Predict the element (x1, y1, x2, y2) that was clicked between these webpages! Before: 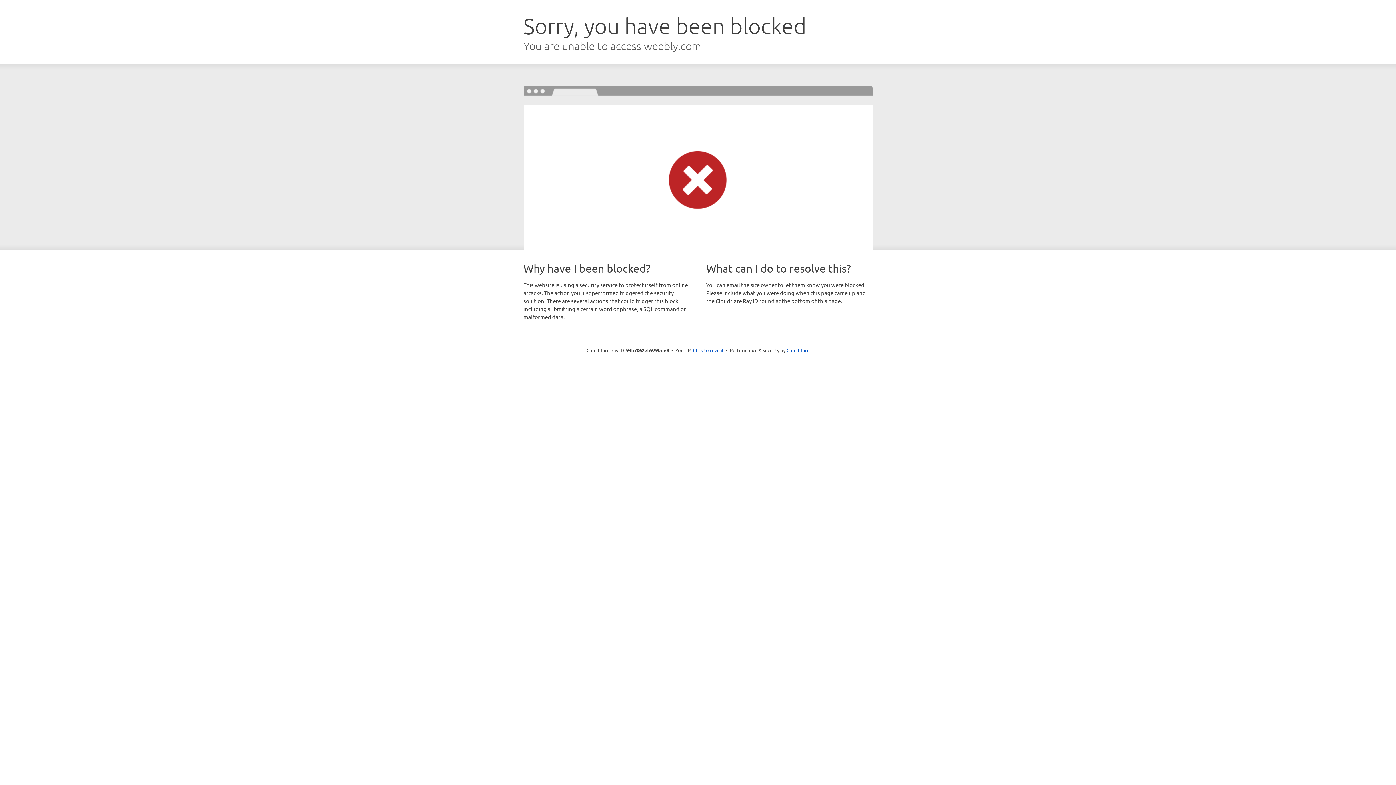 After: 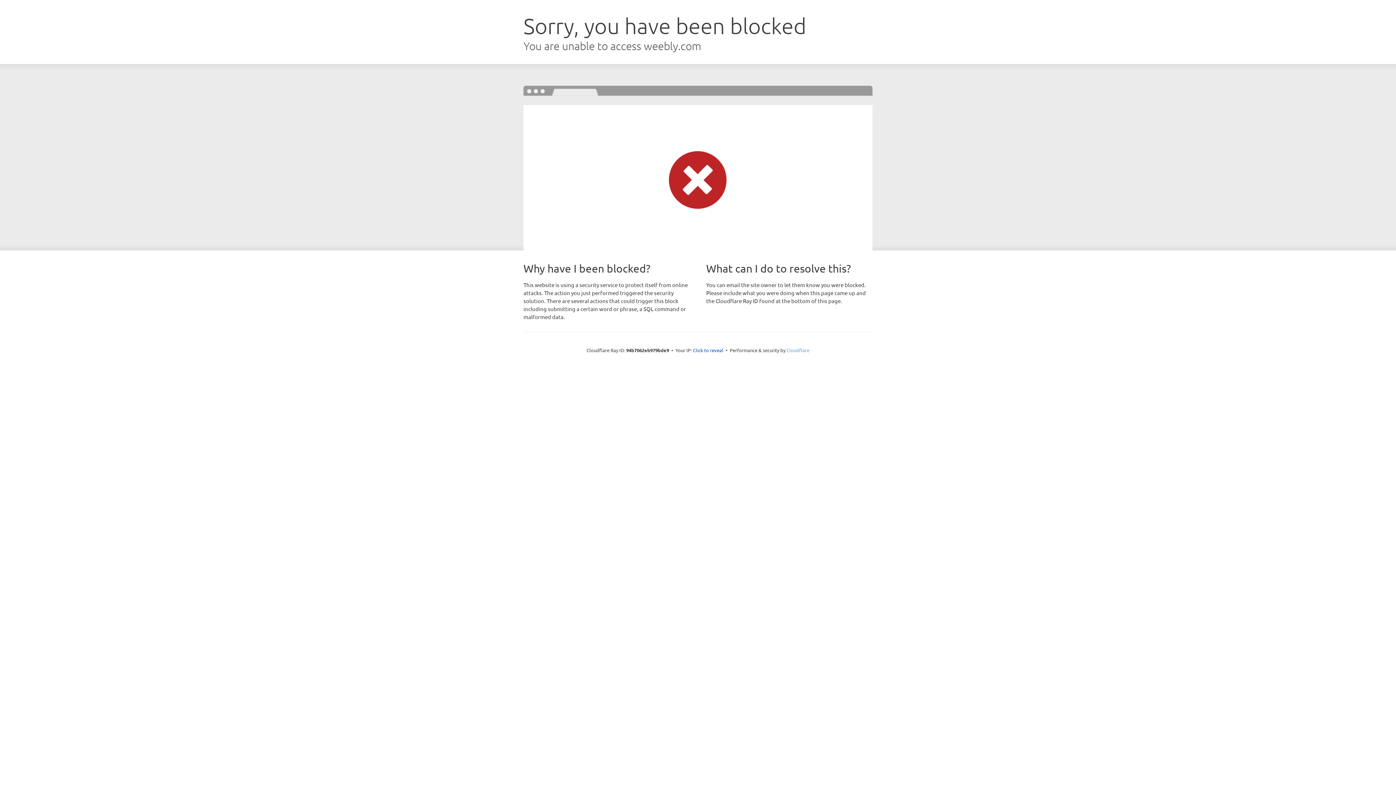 Action: bbox: (786, 347, 809, 353) label: Cloudflare